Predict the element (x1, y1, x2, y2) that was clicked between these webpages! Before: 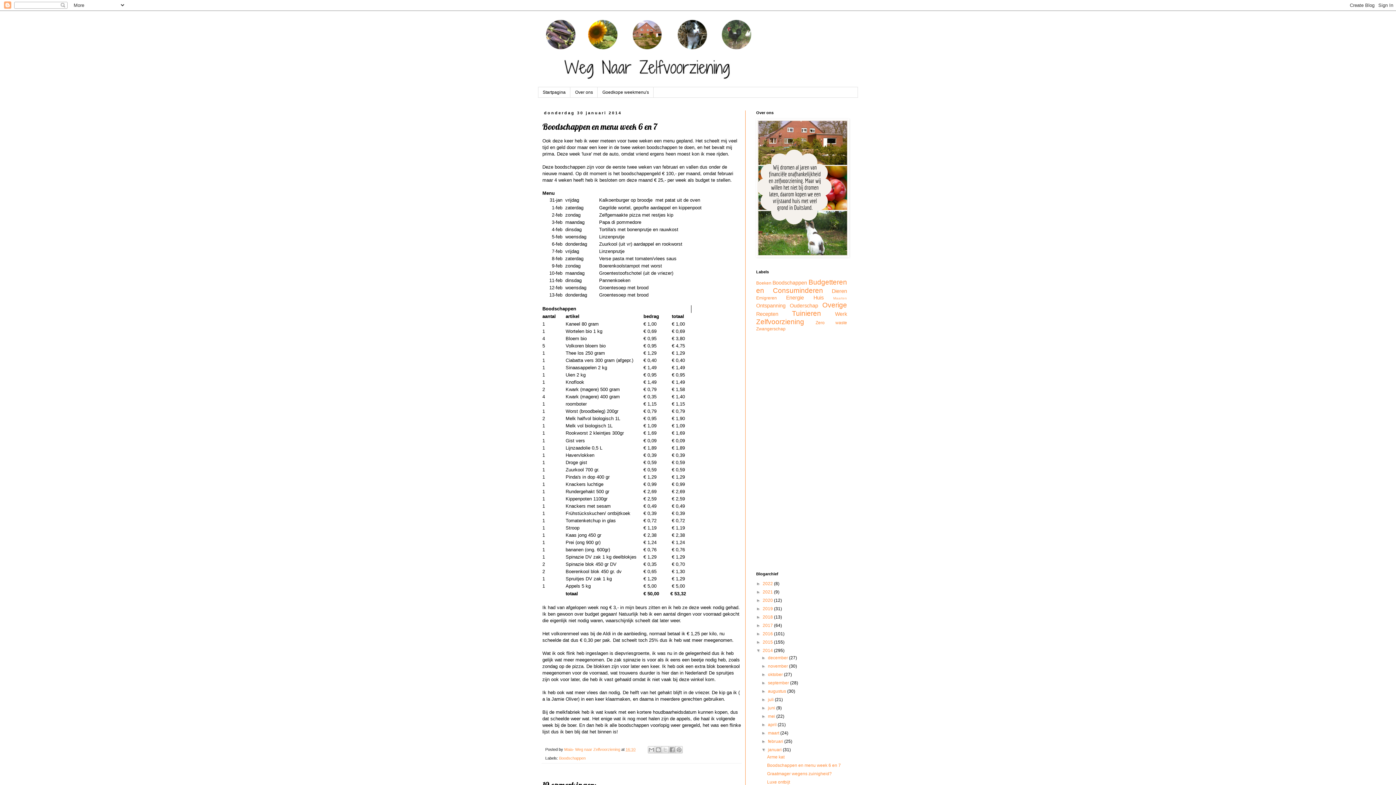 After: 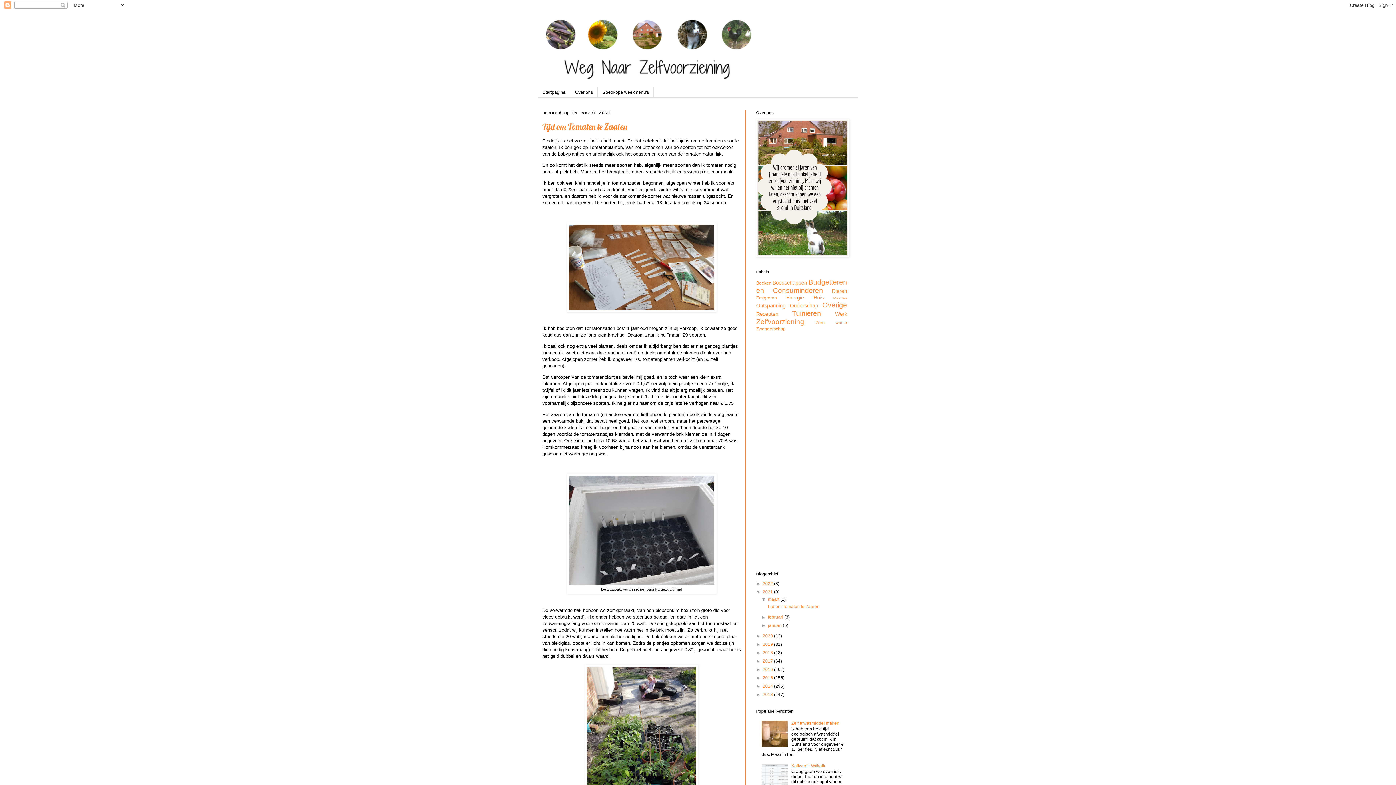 Action: label: 2021  bbox: (762, 589, 774, 595)